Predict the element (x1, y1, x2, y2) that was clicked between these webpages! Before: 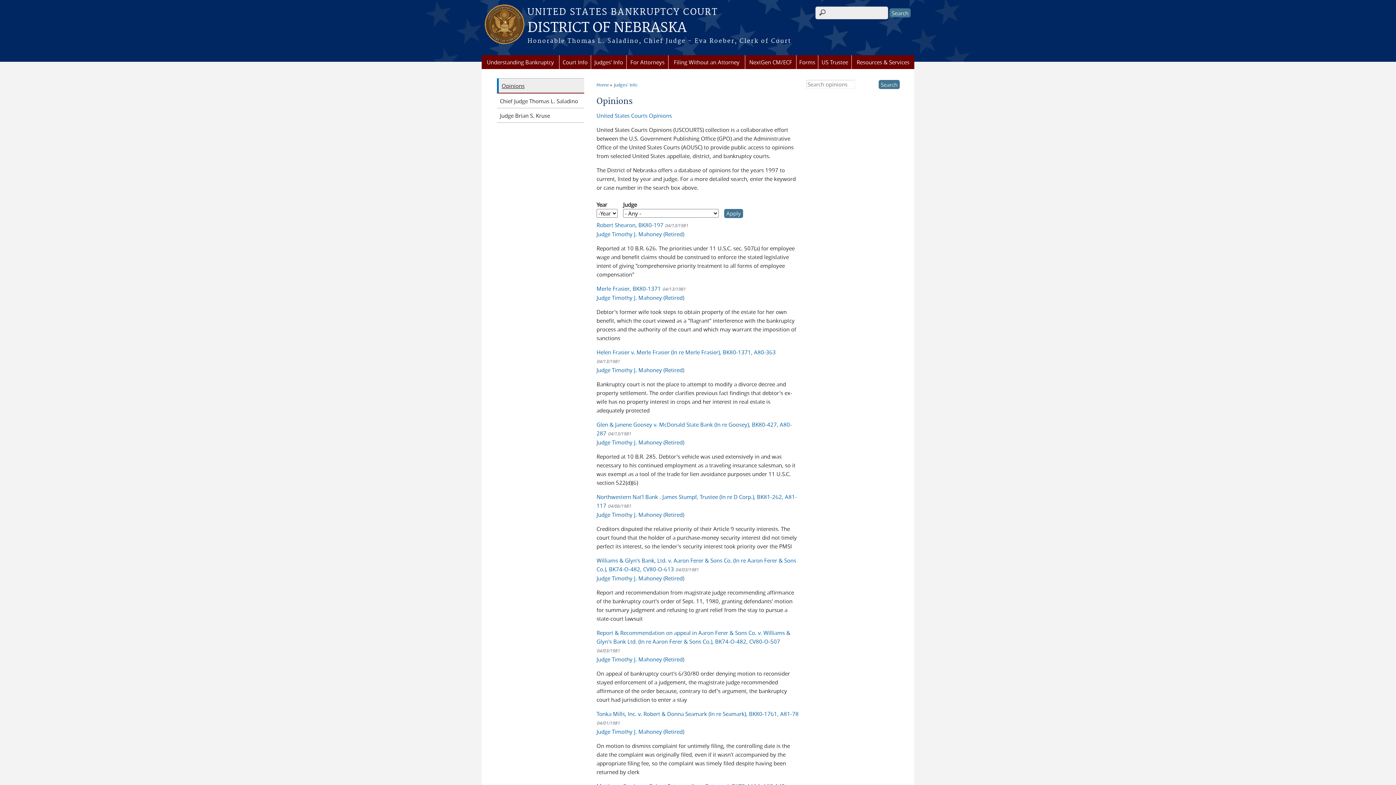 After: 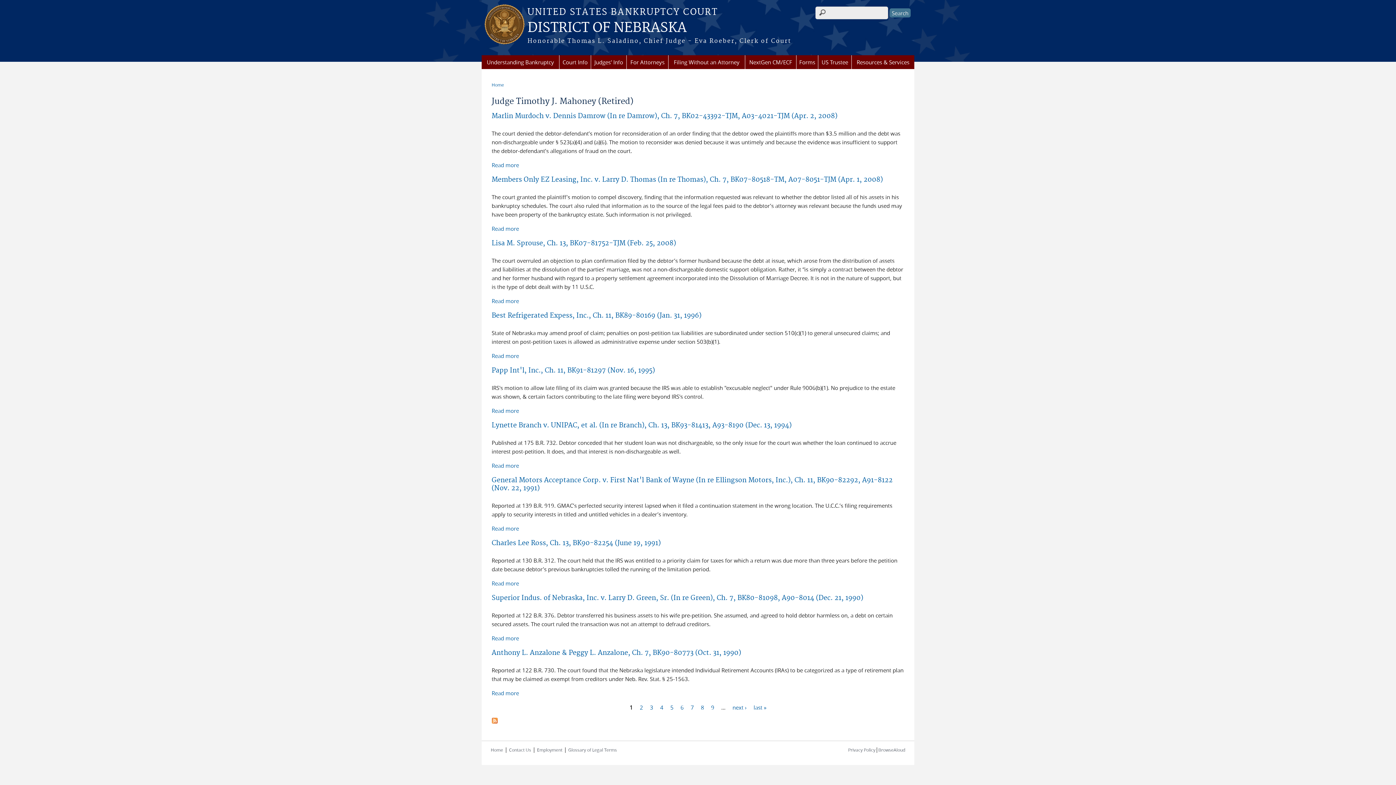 Action: bbox: (596, 511, 684, 518) label: Judge Timothy J. Mahoney (Retired)